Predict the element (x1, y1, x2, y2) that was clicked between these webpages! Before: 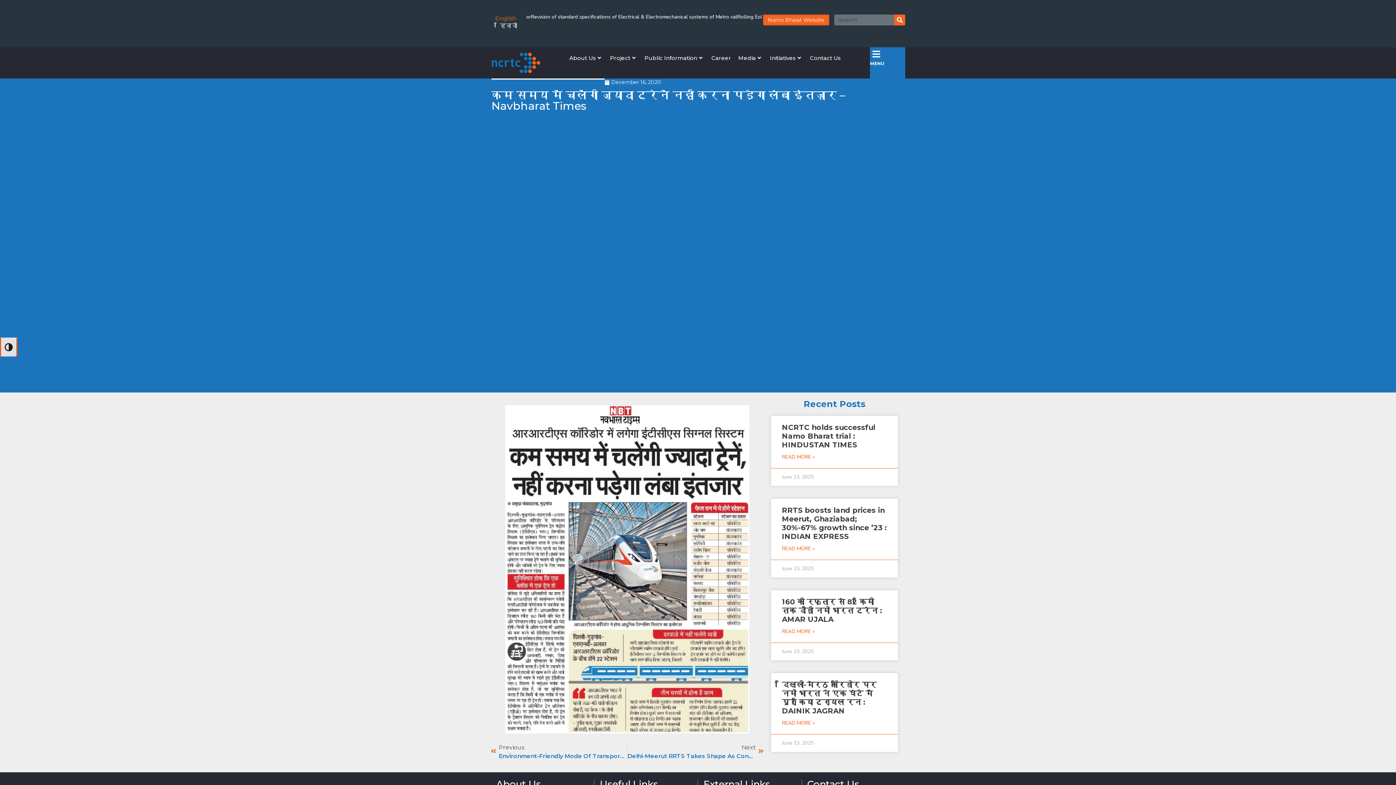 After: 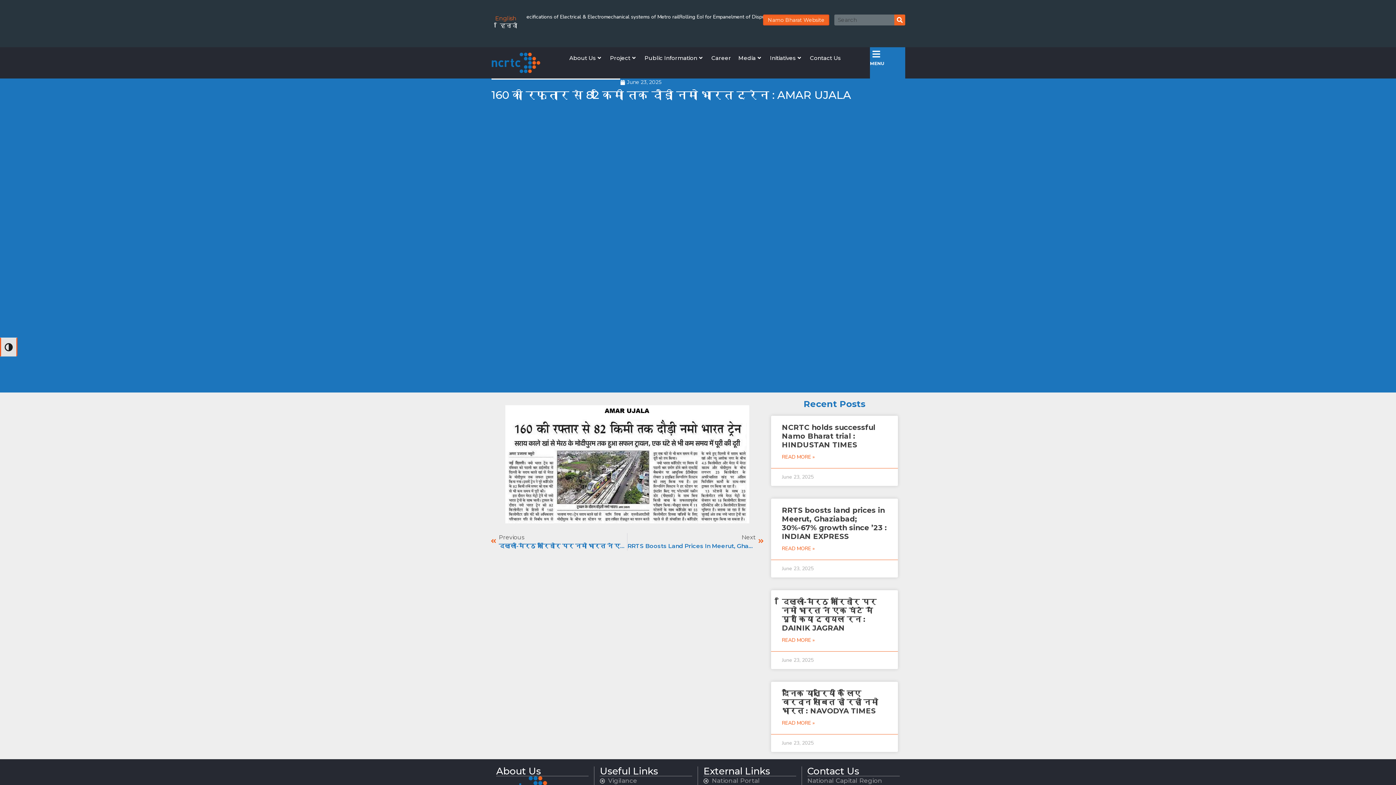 Action: label: 160 की रफ़्तार से 82 किमी तक दौड़ी नमो भारत ट्रेन : AMAR UJALA bbox: (782, 597, 882, 624)